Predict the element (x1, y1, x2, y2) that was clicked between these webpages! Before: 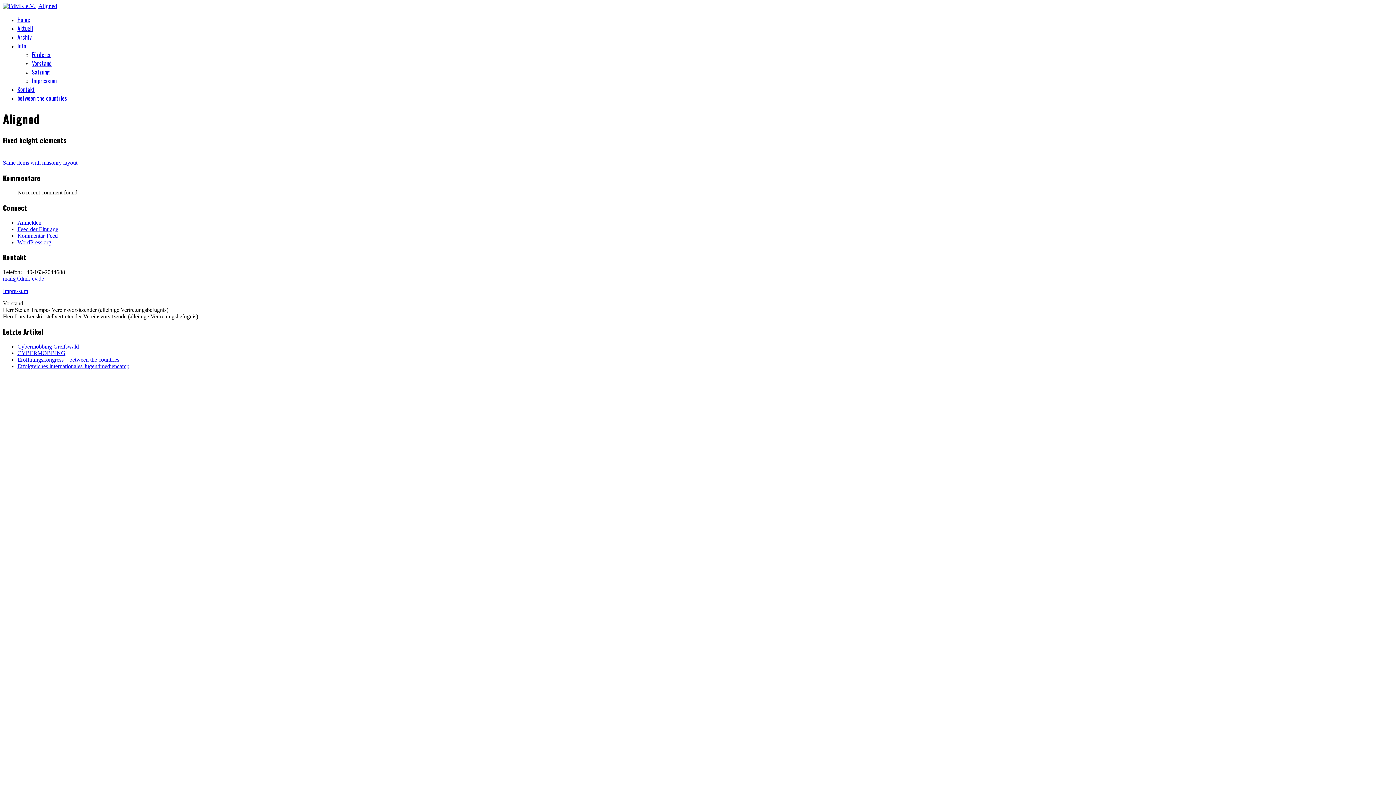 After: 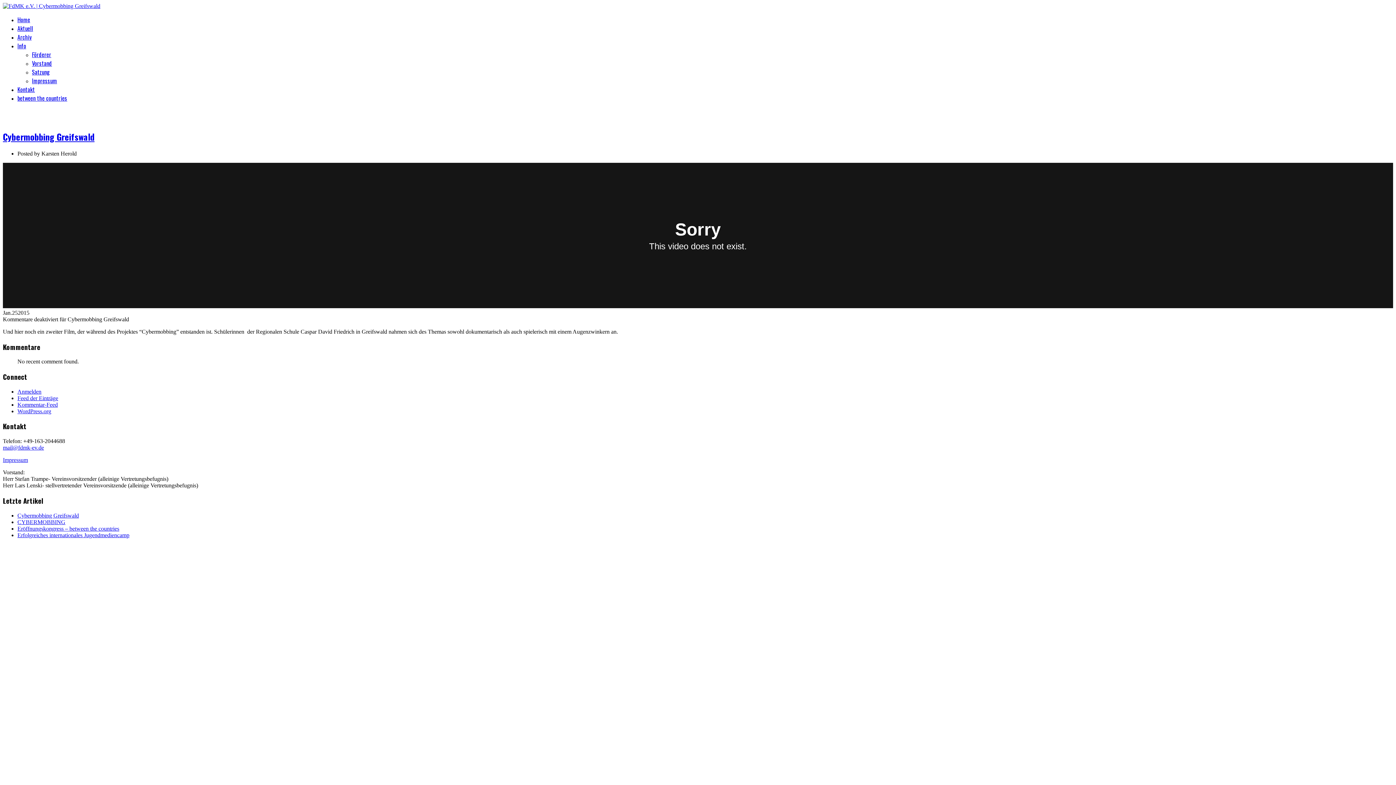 Action: label: Cybermobbing Greifswald bbox: (17, 343, 78, 349)